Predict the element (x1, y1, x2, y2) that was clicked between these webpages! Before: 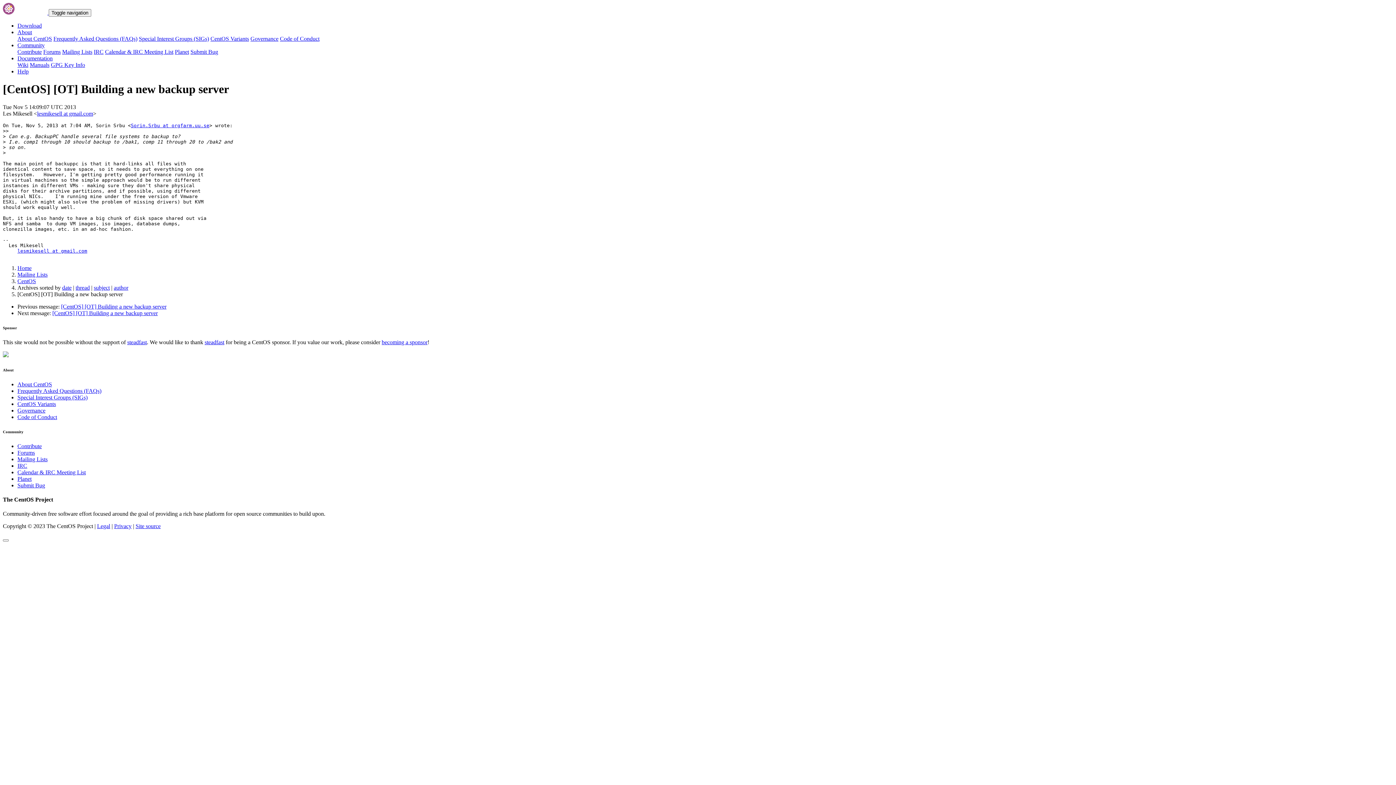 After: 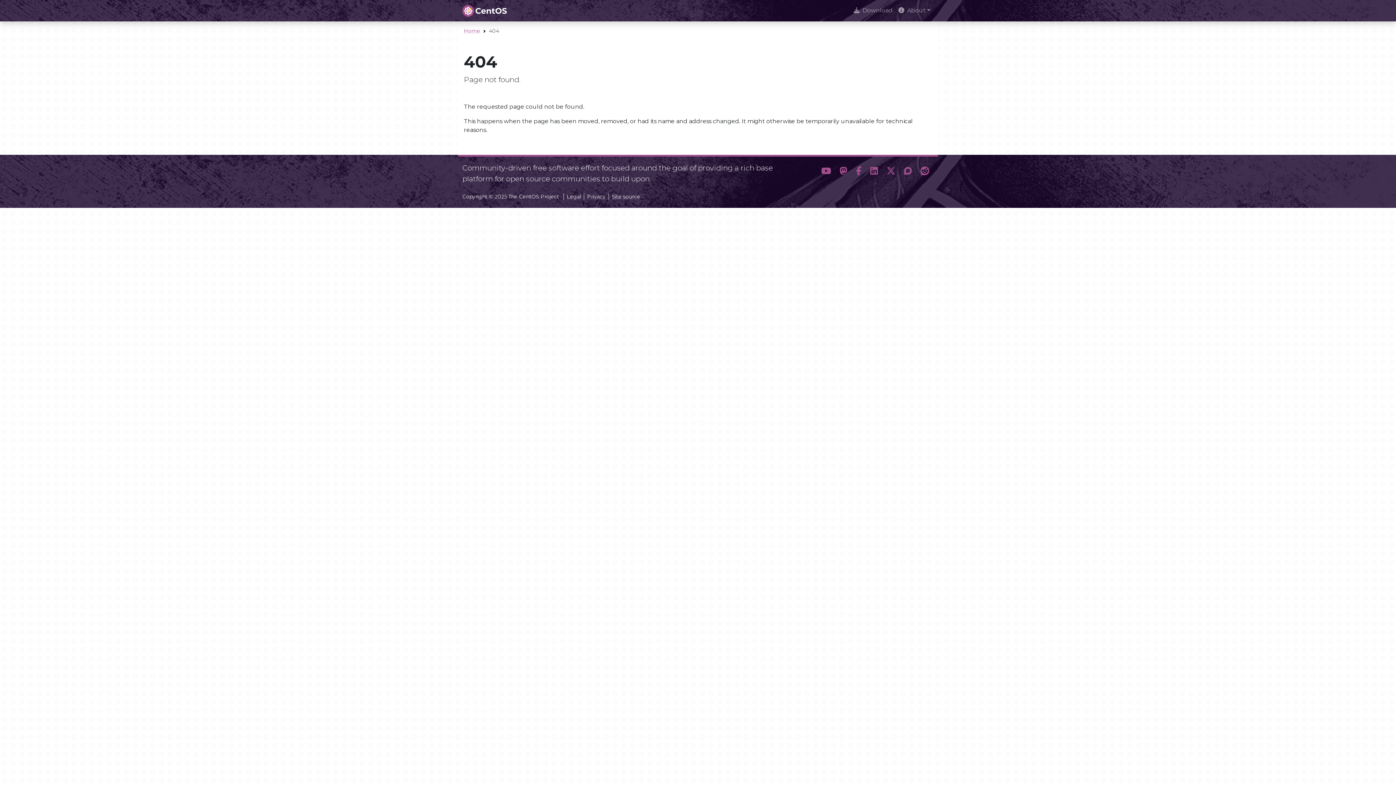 Action: label: CentOS Variants bbox: (17, 401, 56, 407)